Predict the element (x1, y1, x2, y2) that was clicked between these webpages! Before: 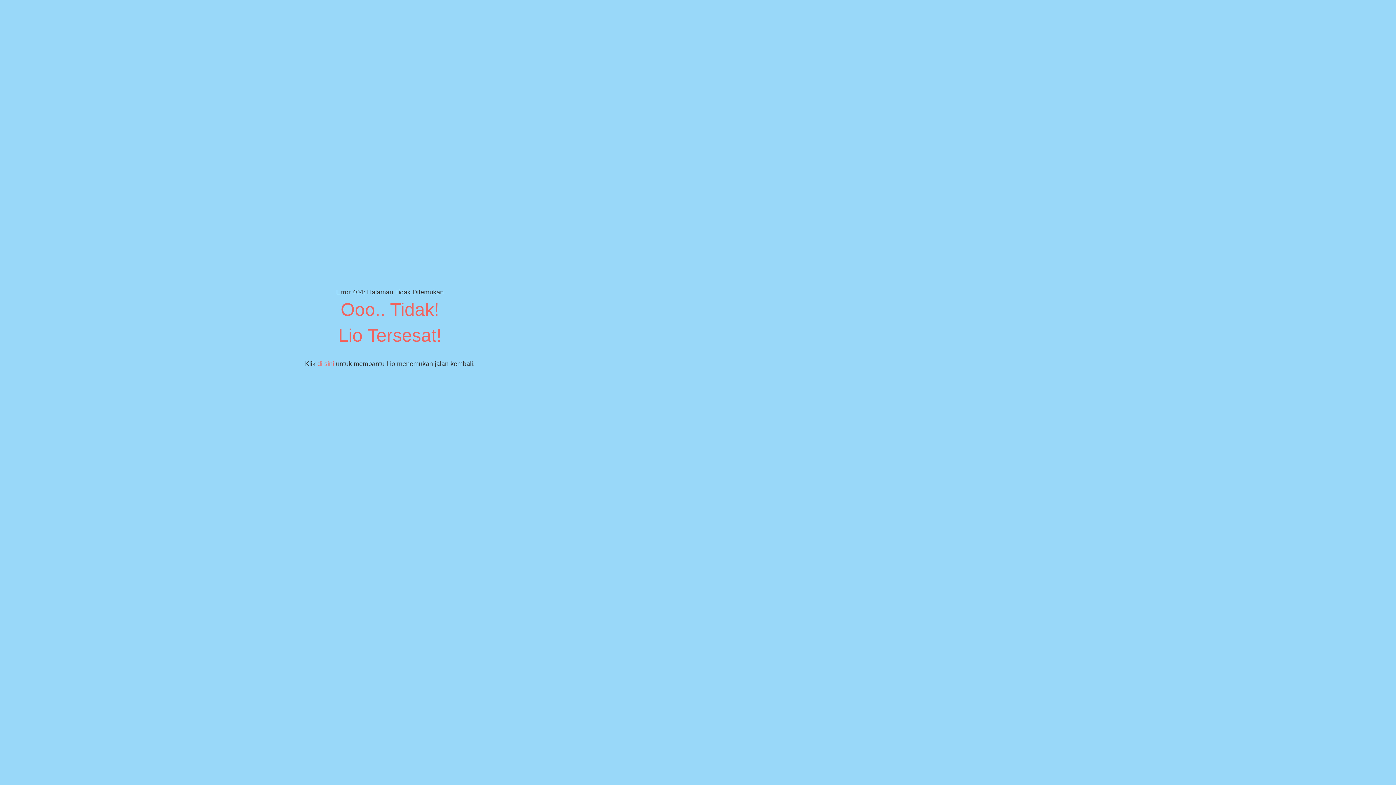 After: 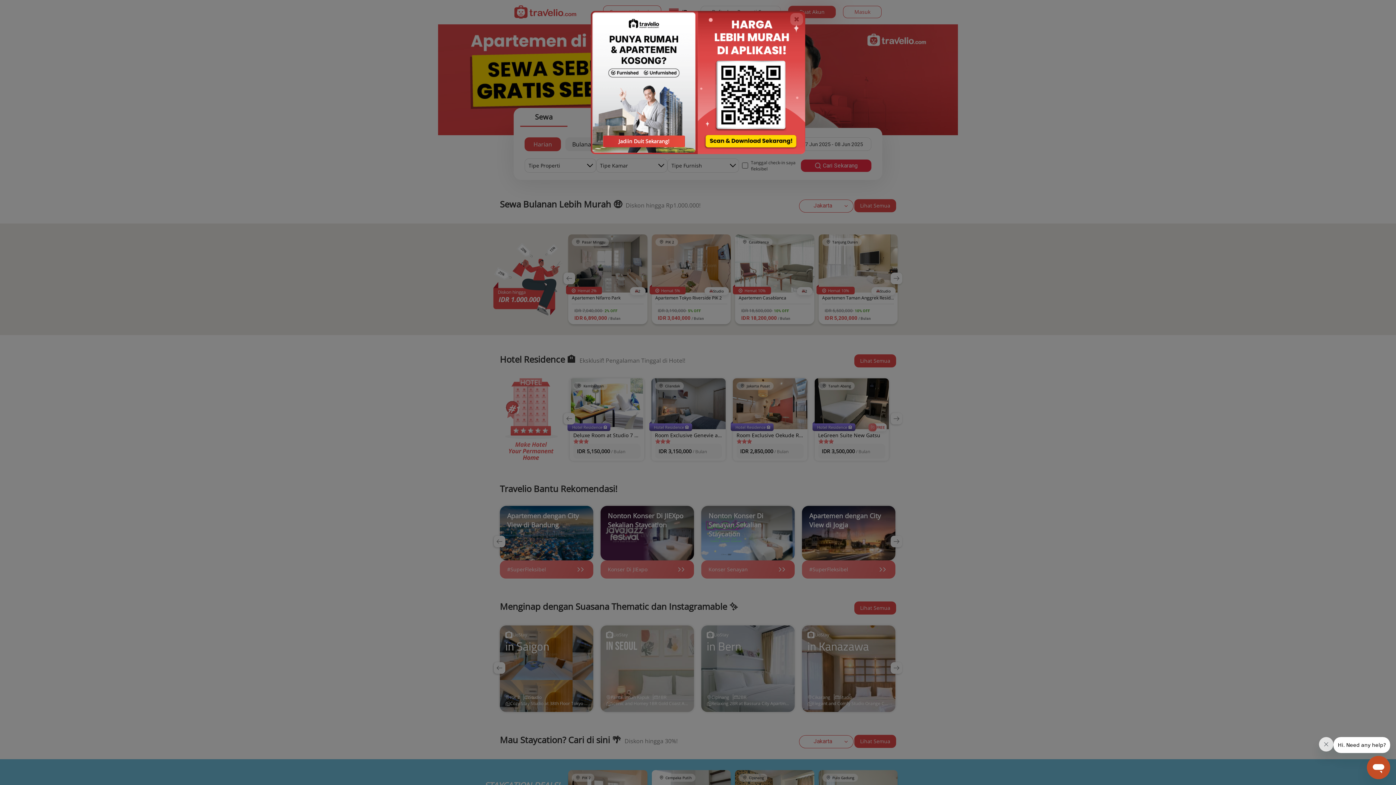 Action: label: di sini bbox: (317, 360, 334, 367)